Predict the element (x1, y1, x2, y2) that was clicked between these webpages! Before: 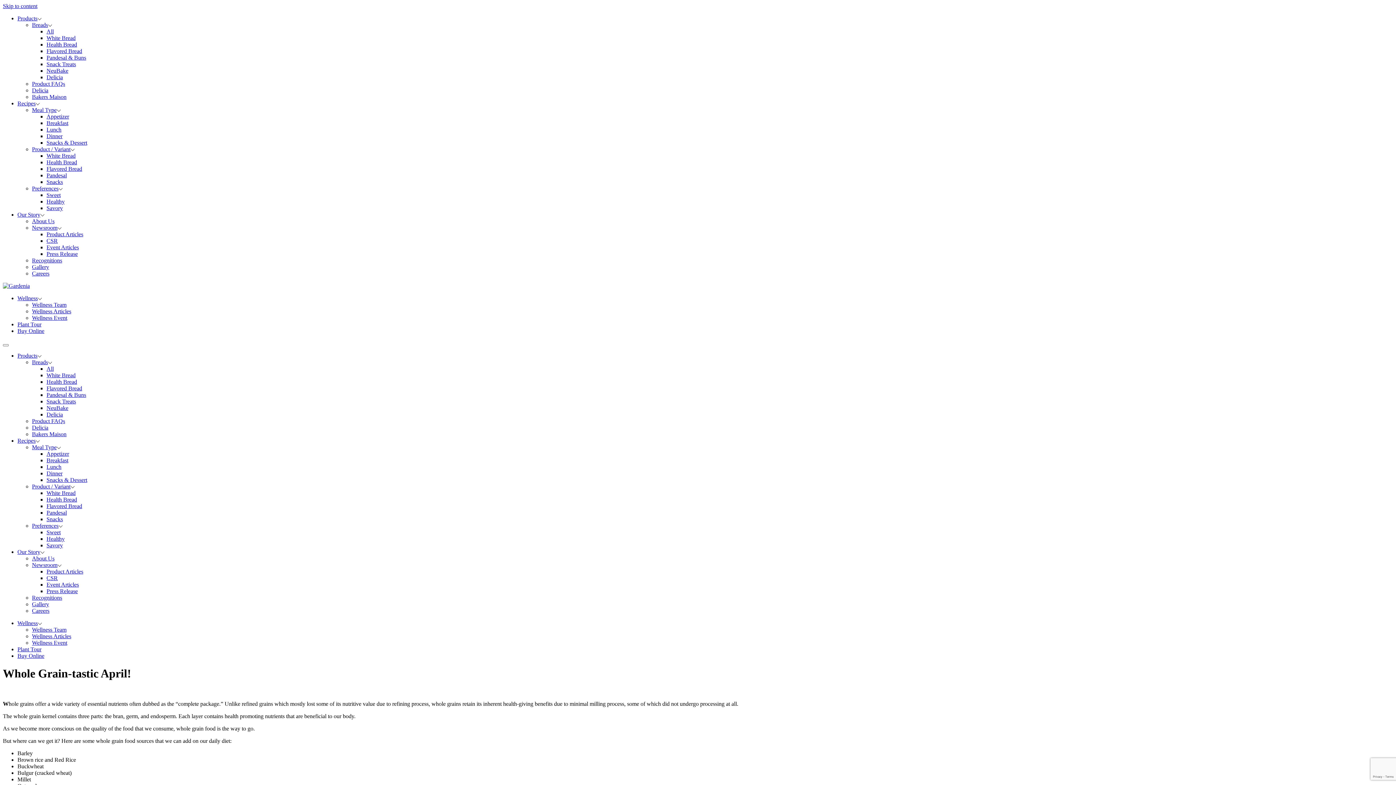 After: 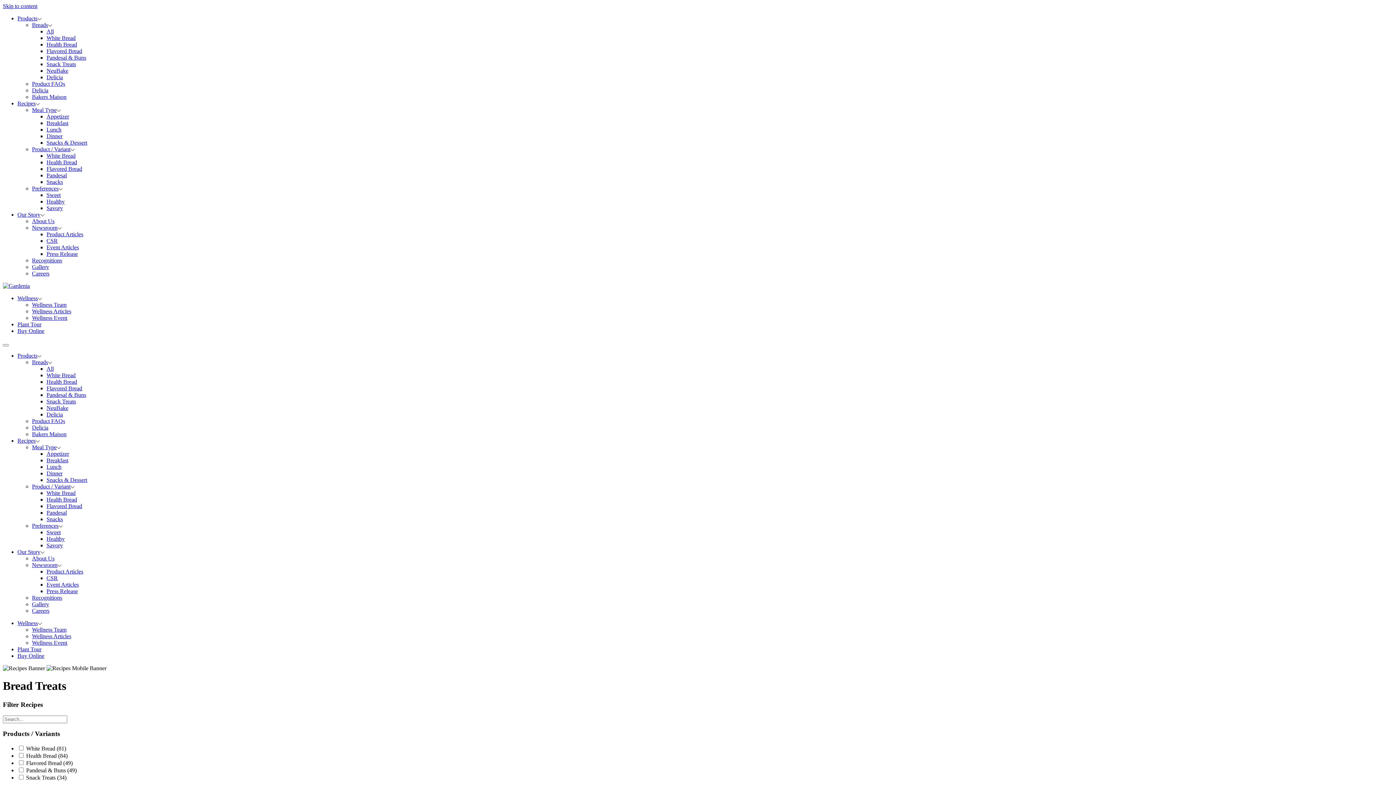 Action: bbox: (46, 450, 69, 457) label: Appetizer